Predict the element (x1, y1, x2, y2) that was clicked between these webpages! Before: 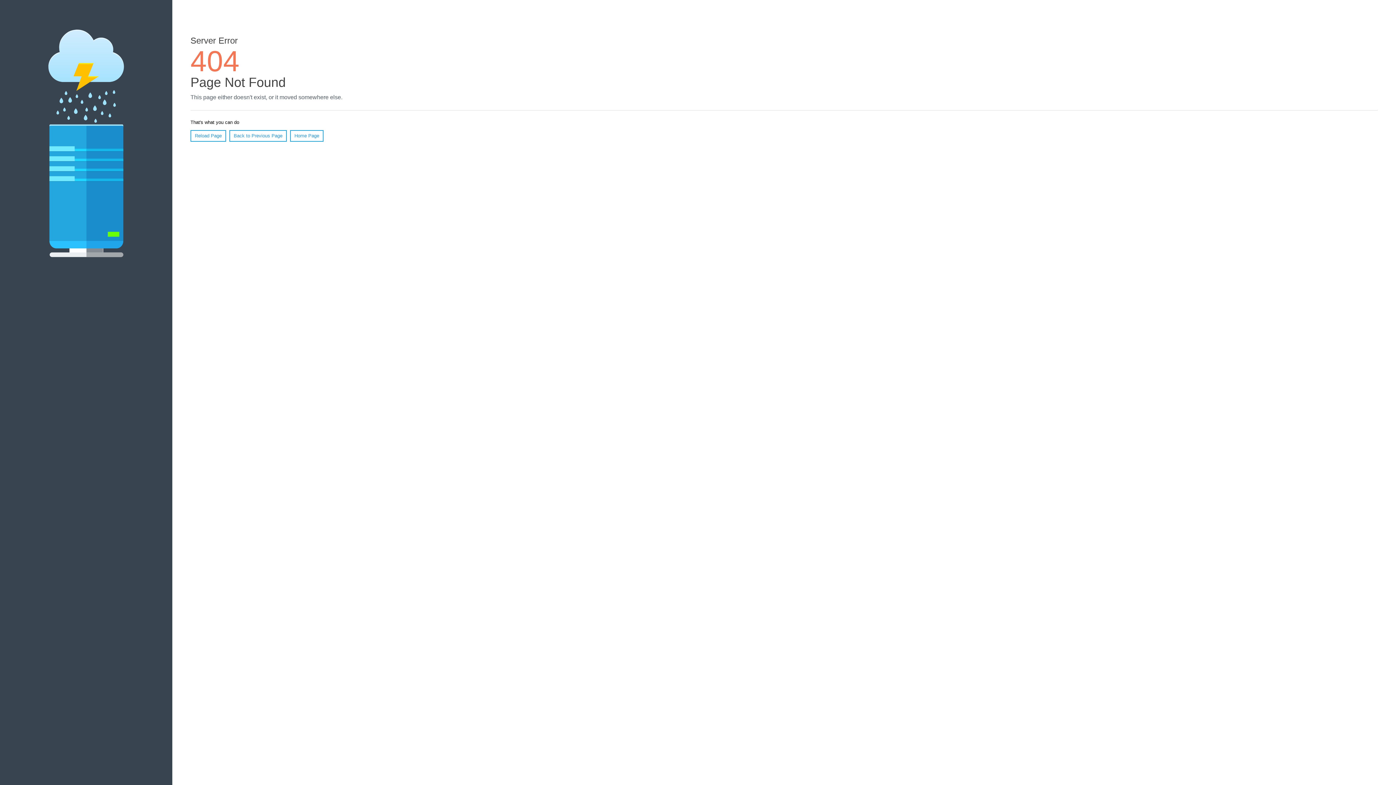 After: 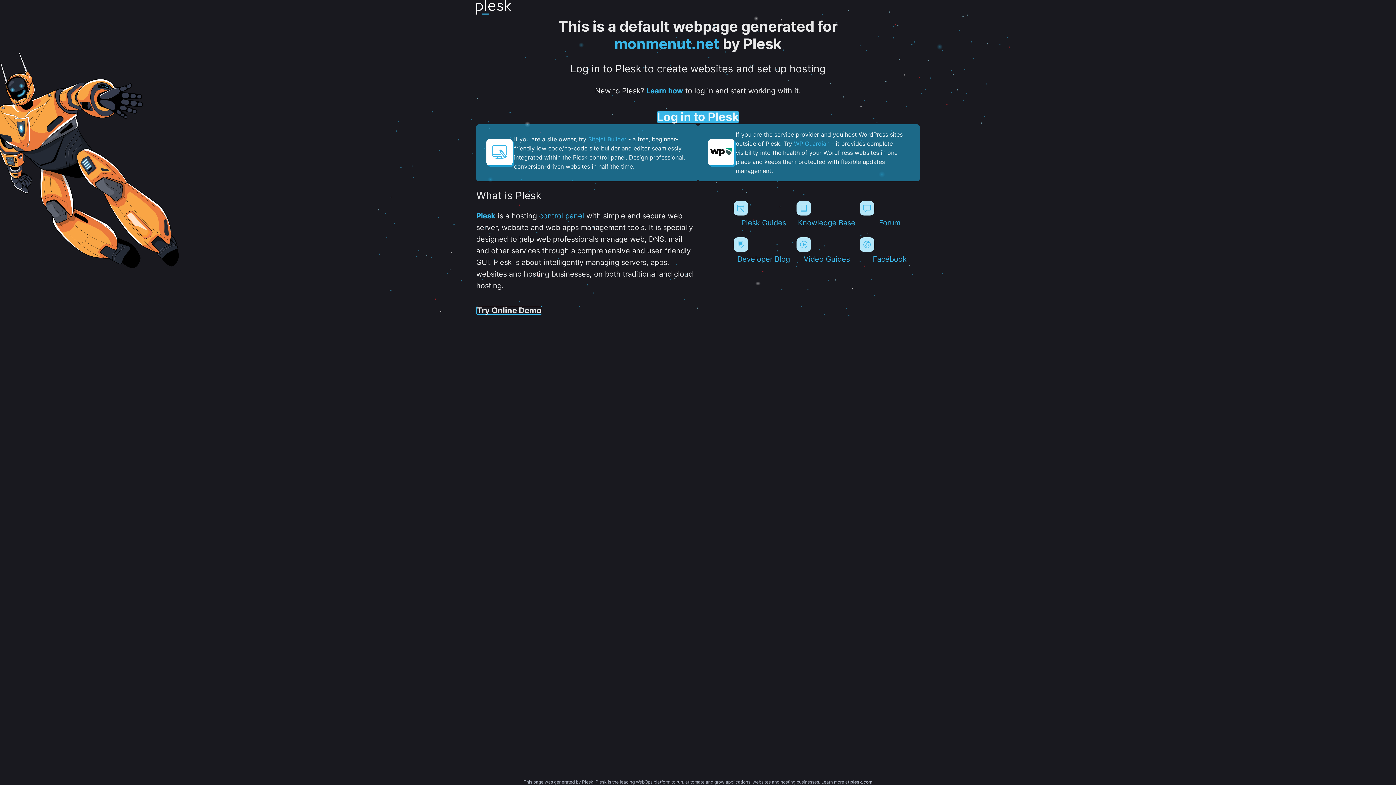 Action: label: Home Page bbox: (290, 130, 323, 141)